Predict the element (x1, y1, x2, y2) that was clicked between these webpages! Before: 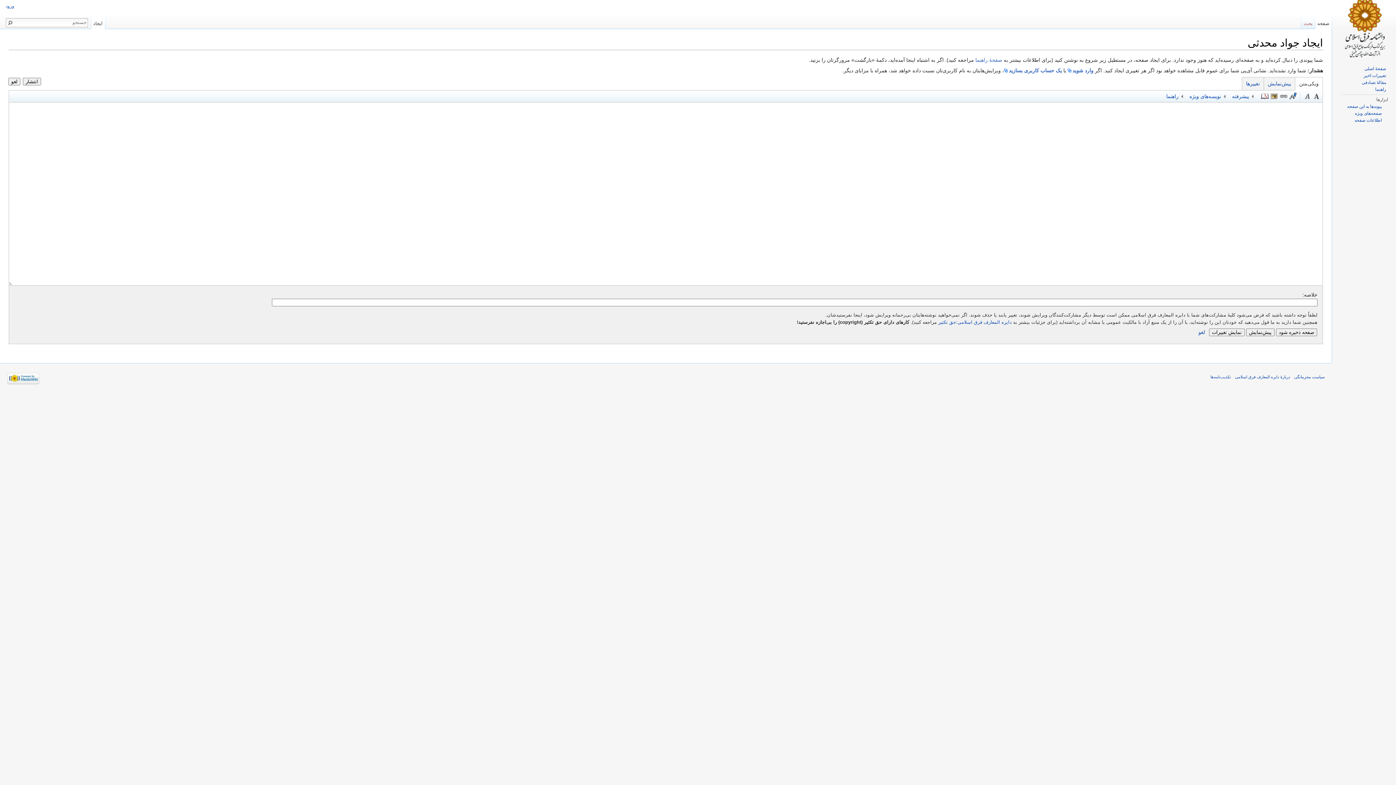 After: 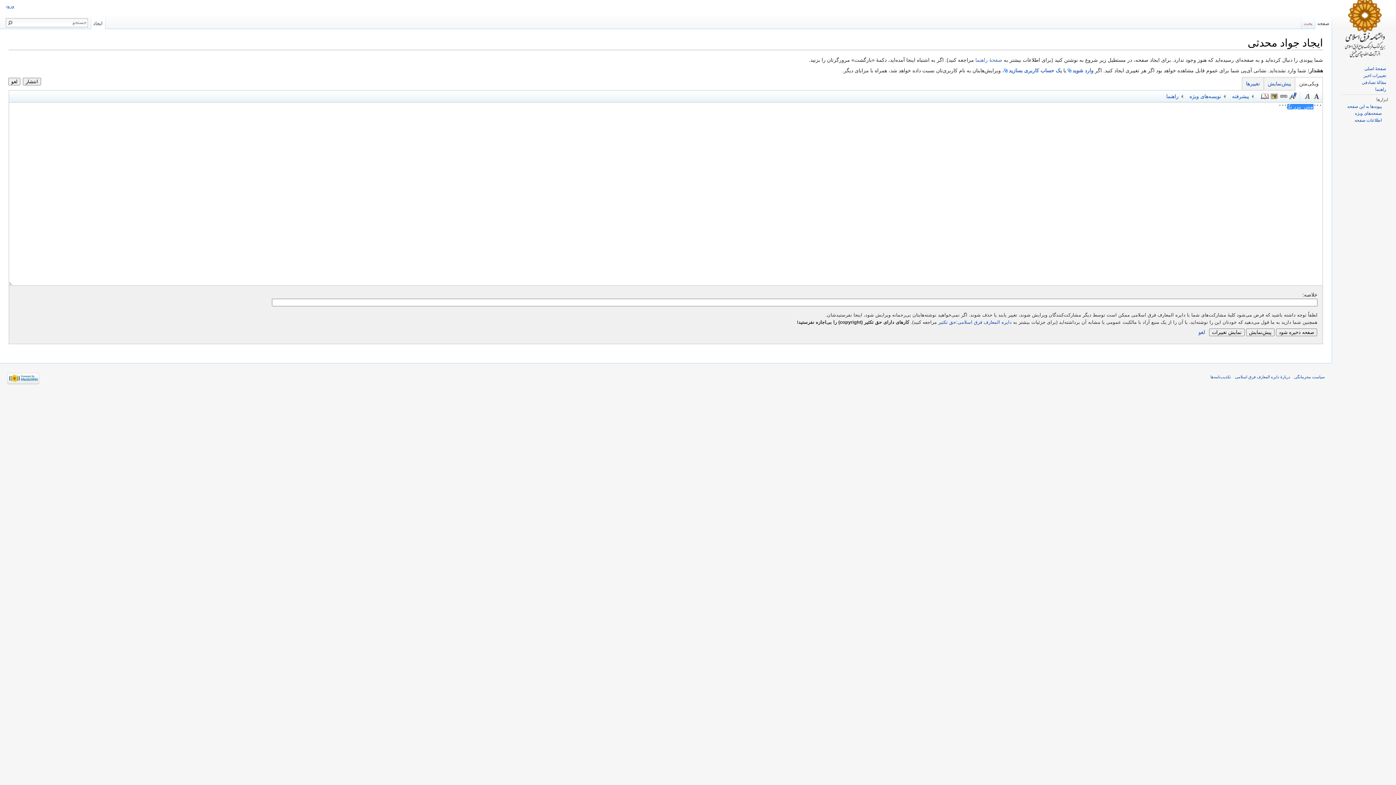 Action: label: پررنگ bbox: (1312, 91, 1321, 101)